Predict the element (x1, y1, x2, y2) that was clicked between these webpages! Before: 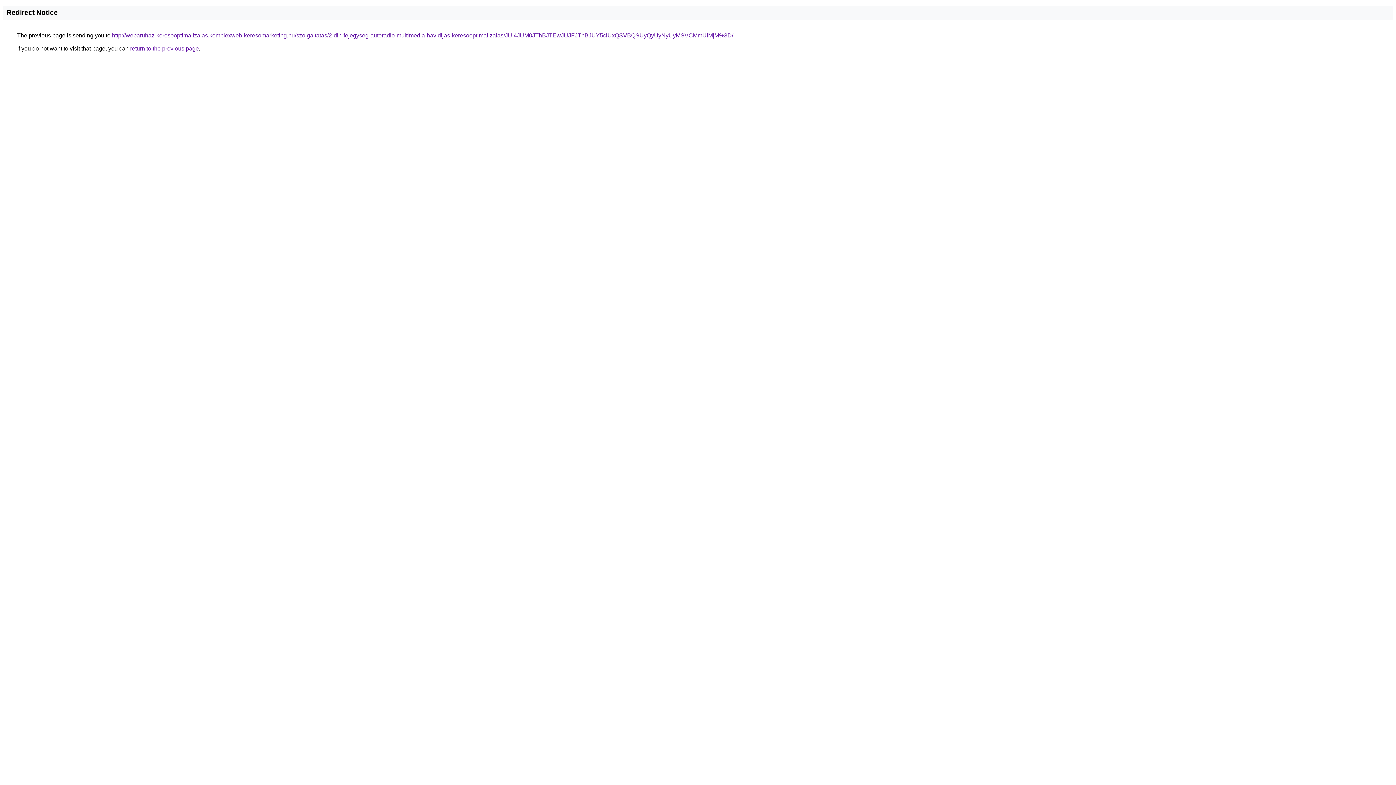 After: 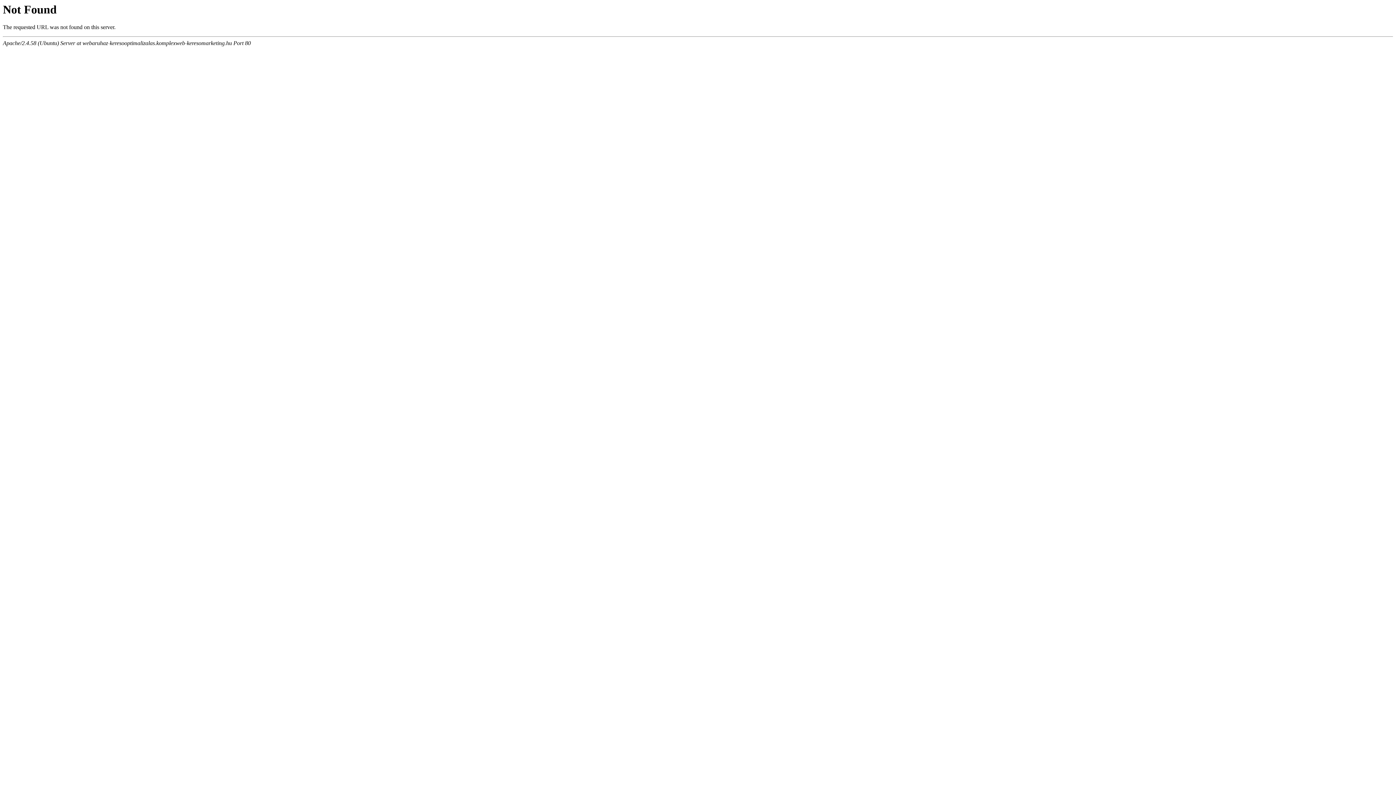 Action: label: http://webaruhaz-keresooptimalizalas.komplexweb-keresomarketing.hu/szolgaltatas/2-din-fejegyseg-autoradio-multimedia-havidijas-keresooptimalizalas/JUI4JUM0JThBJTEwJUJFJThBJUY5ciUxQSVBQSUyQyUyNyUyMSVCMmUlMjM%3D/ bbox: (112, 32, 733, 38)